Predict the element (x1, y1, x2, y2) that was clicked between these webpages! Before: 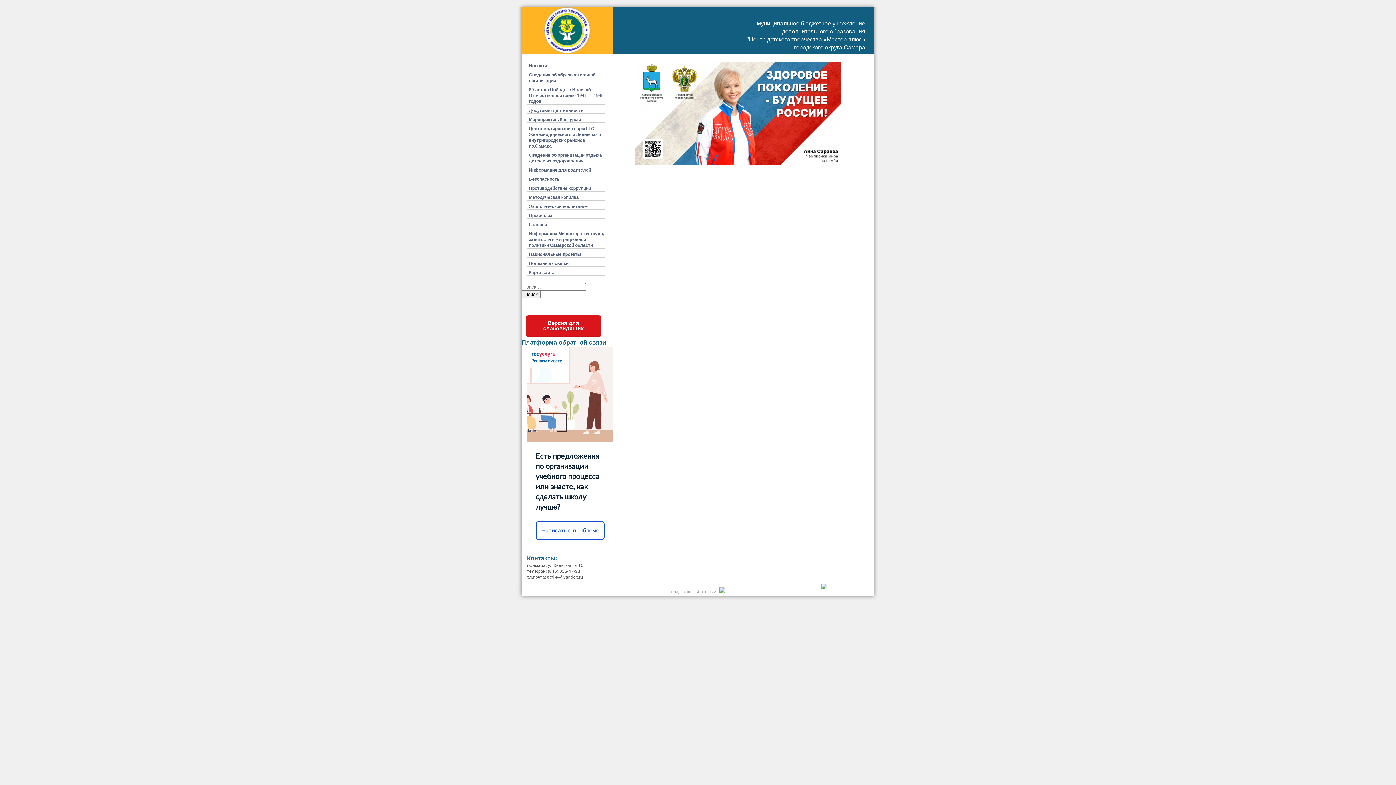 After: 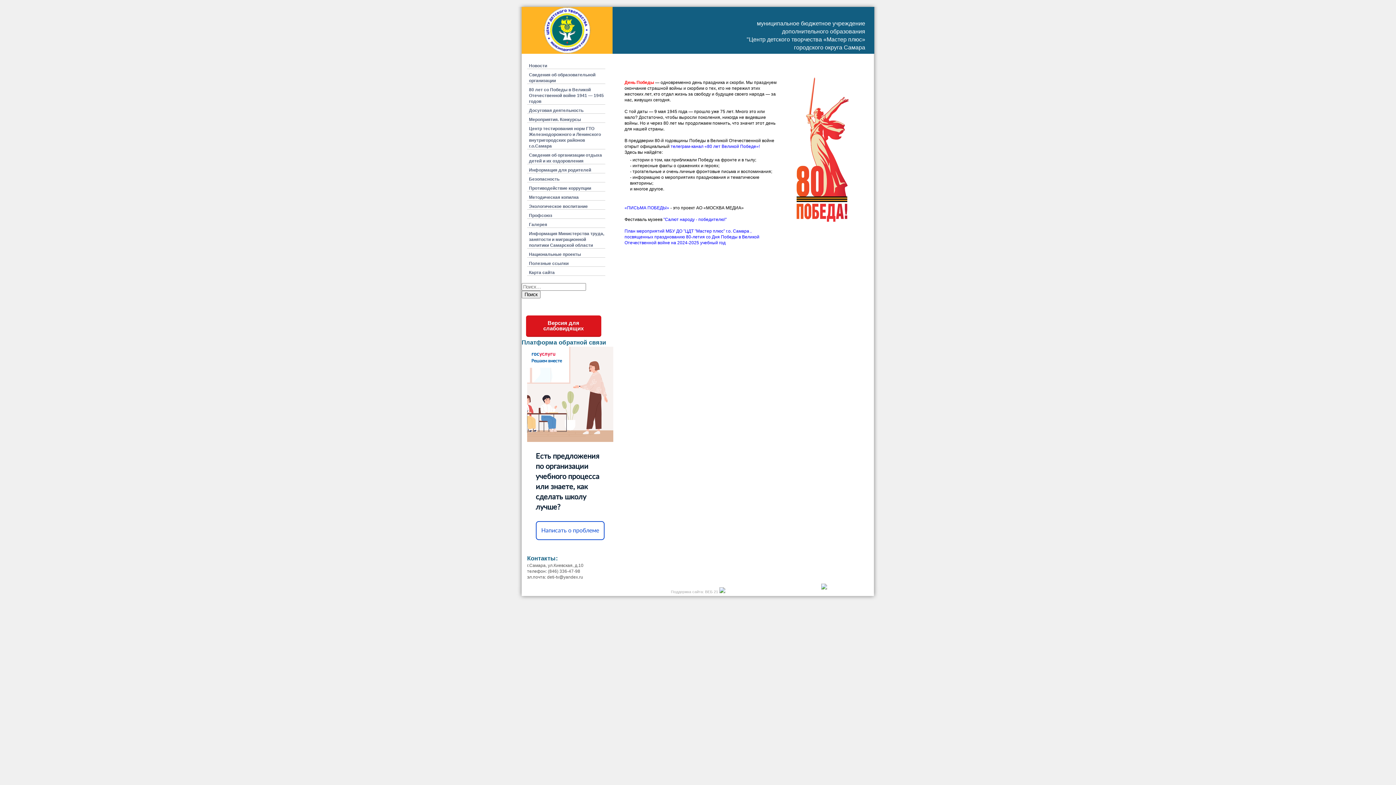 Action: label: 80 лет со Победы в Великой Отечественной войне 1941 — 1945 годов bbox: (529, 87, 604, 104)